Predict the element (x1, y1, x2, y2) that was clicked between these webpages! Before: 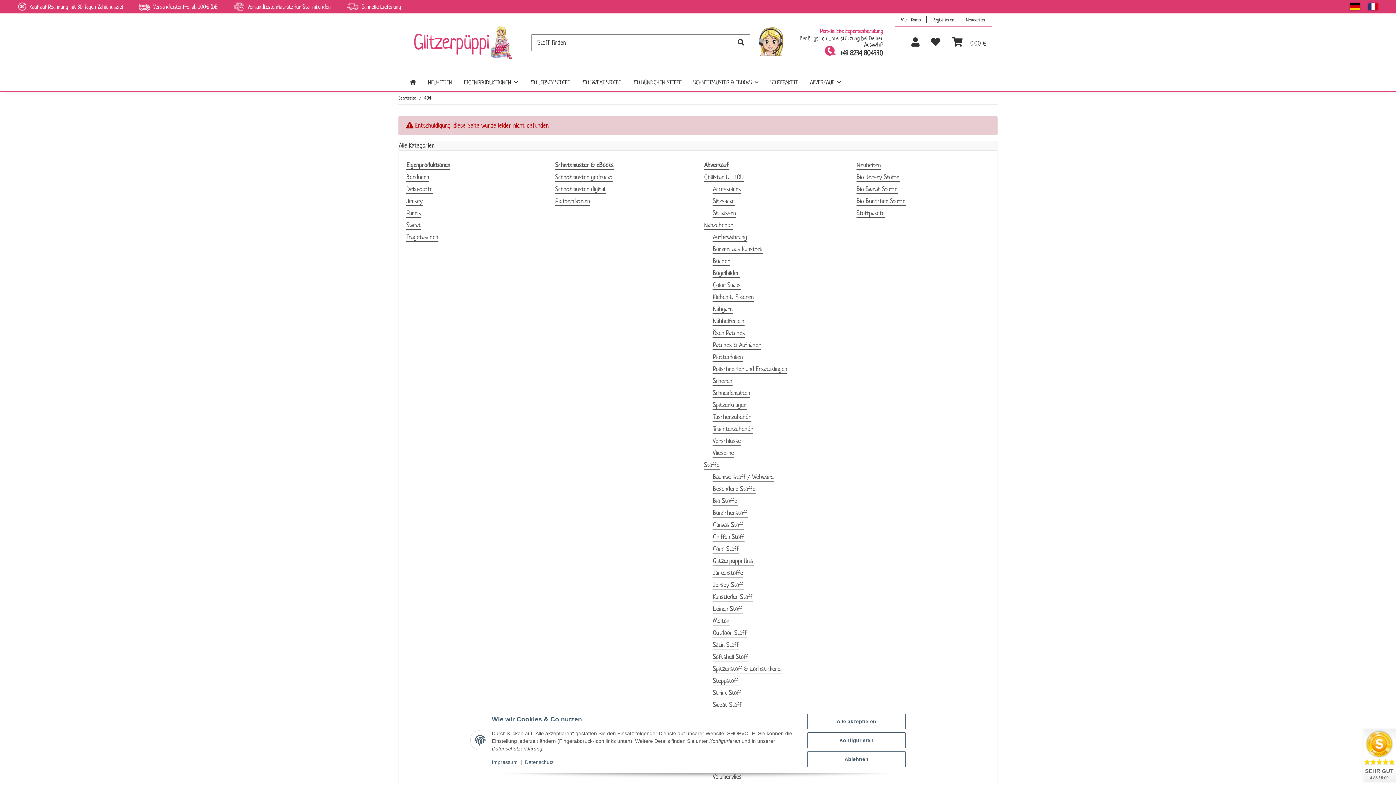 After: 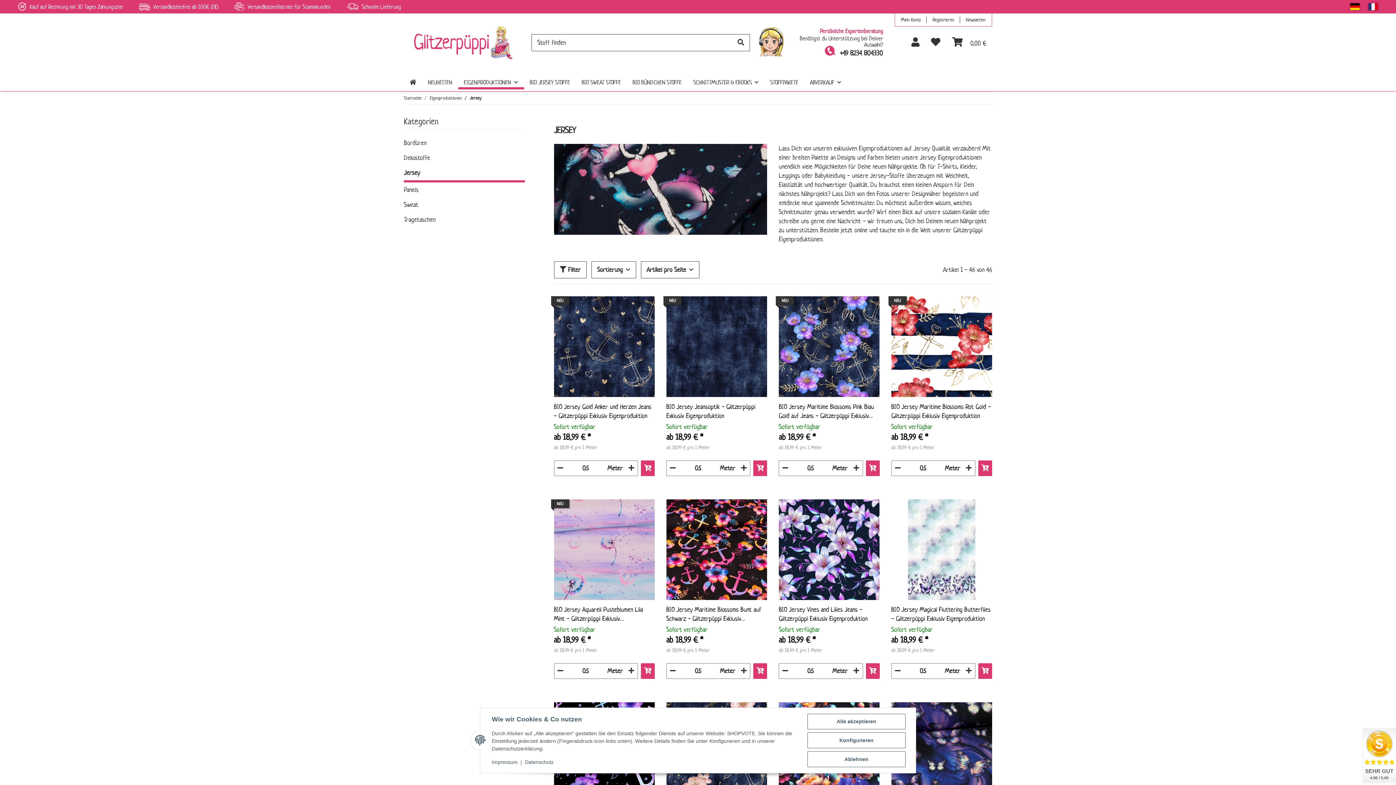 Action: label: Jersey bbox: (406, 196, 423, 205)